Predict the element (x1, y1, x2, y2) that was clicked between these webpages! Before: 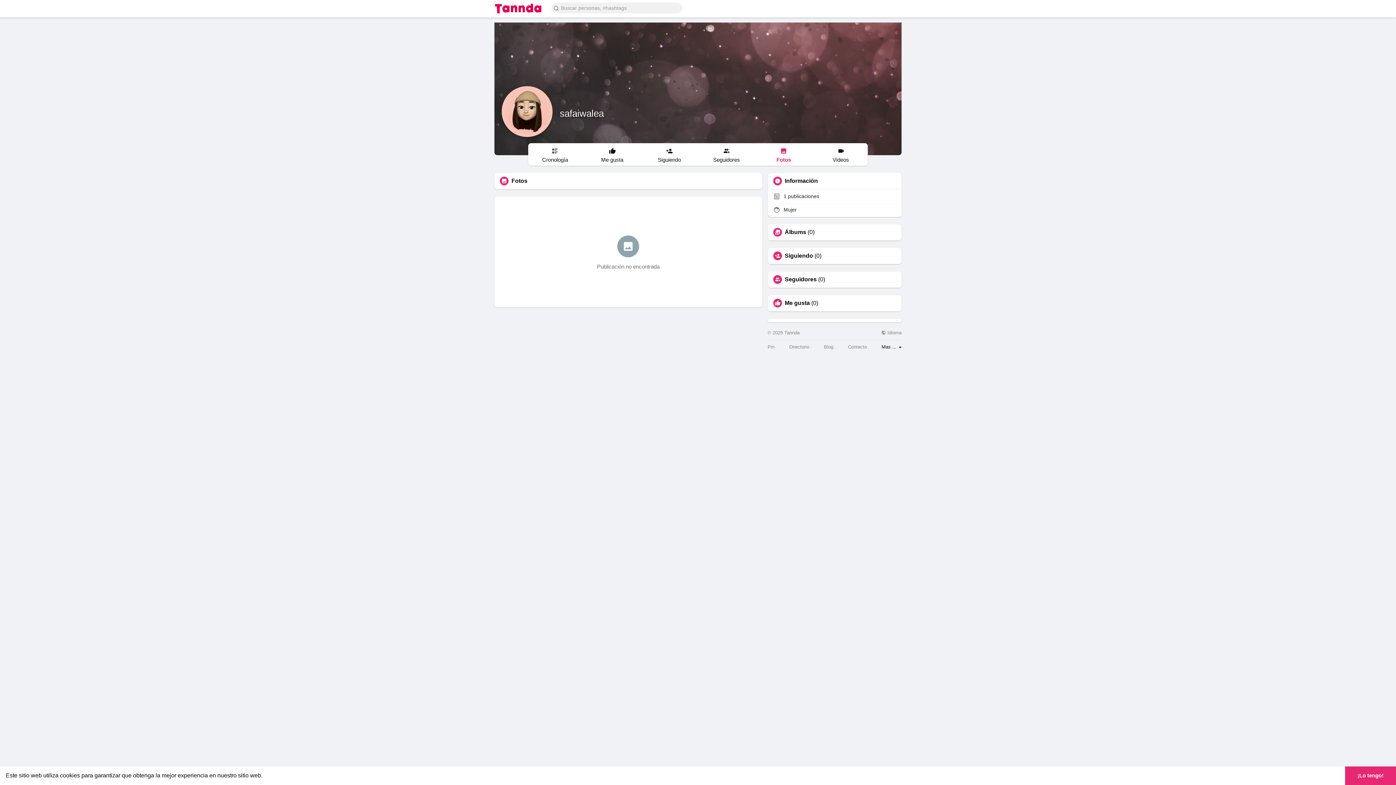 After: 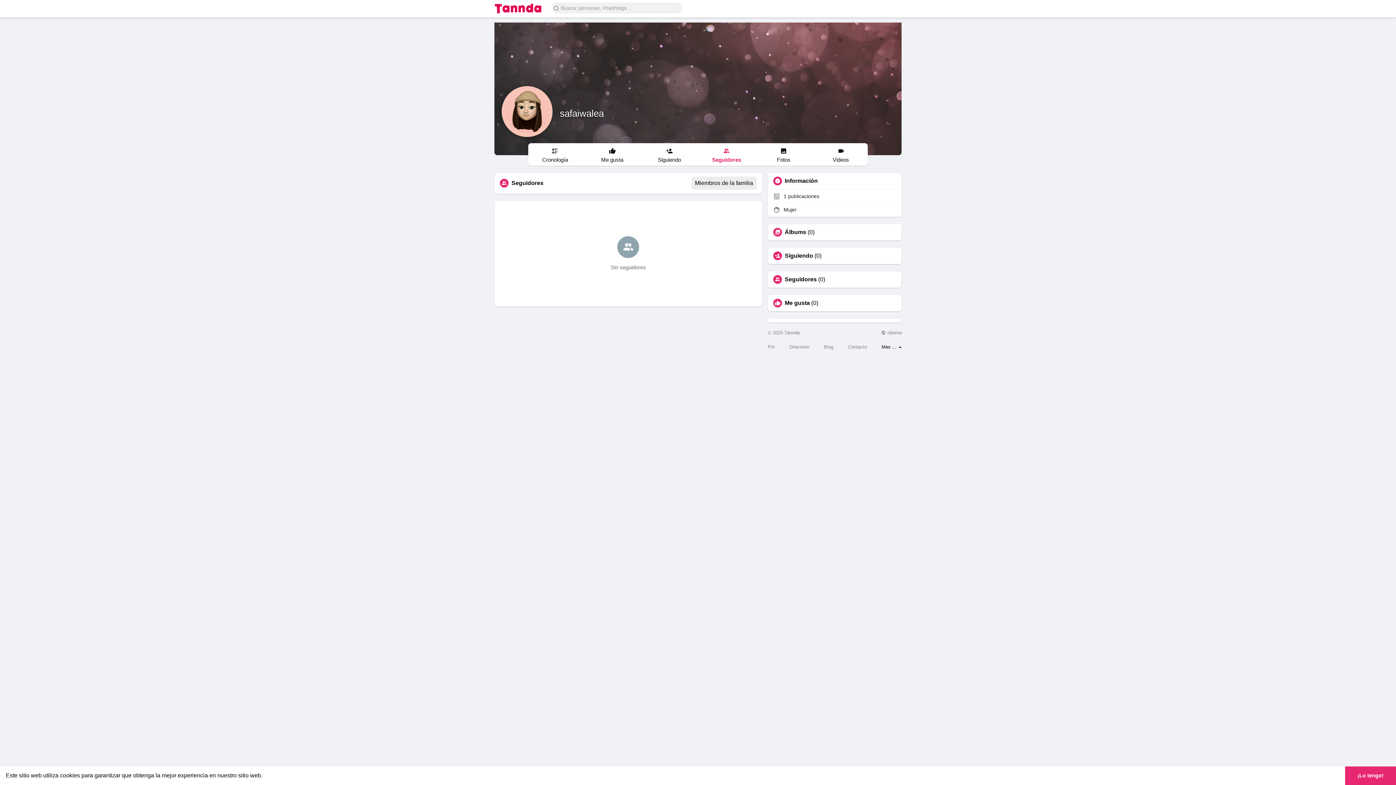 Action: label: Seguidores bbox: (699, 143, 753, 166)